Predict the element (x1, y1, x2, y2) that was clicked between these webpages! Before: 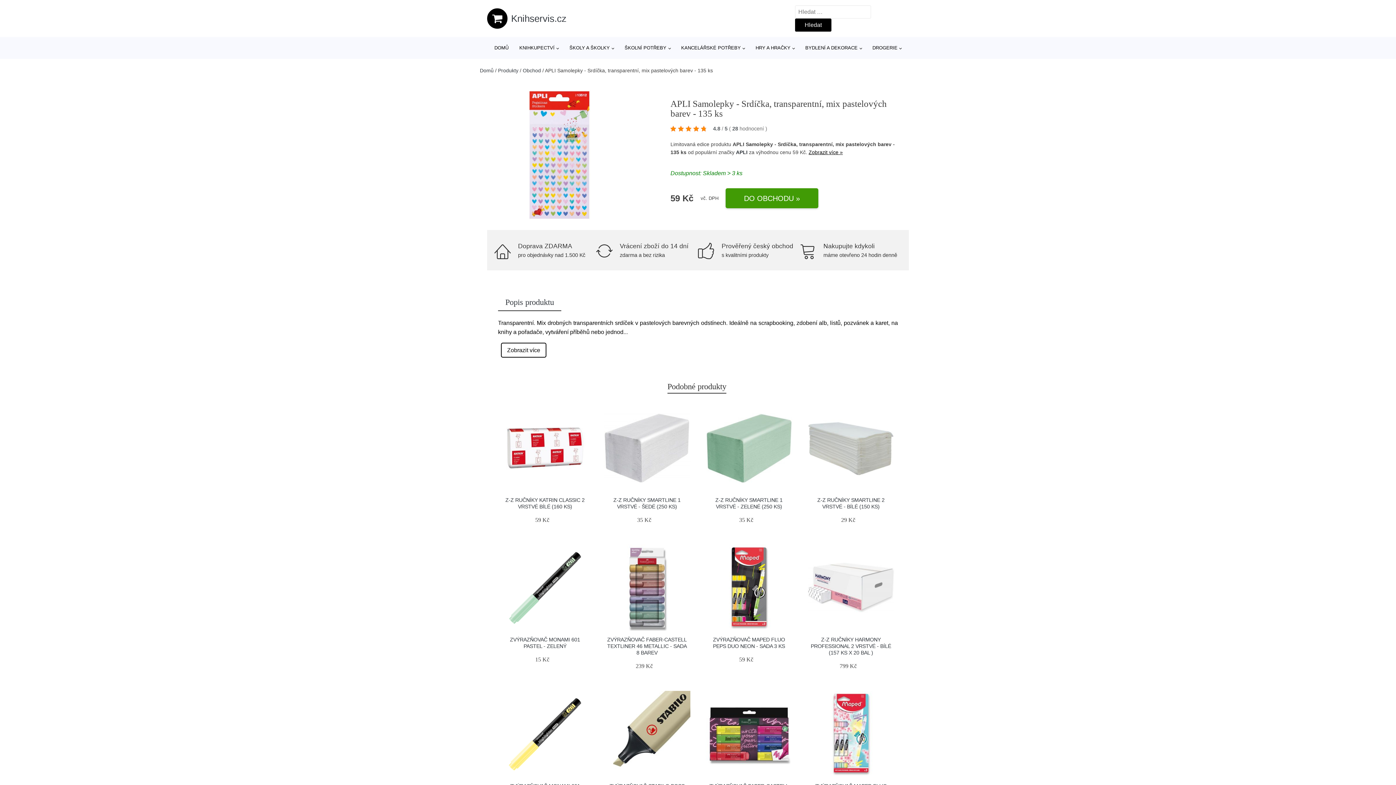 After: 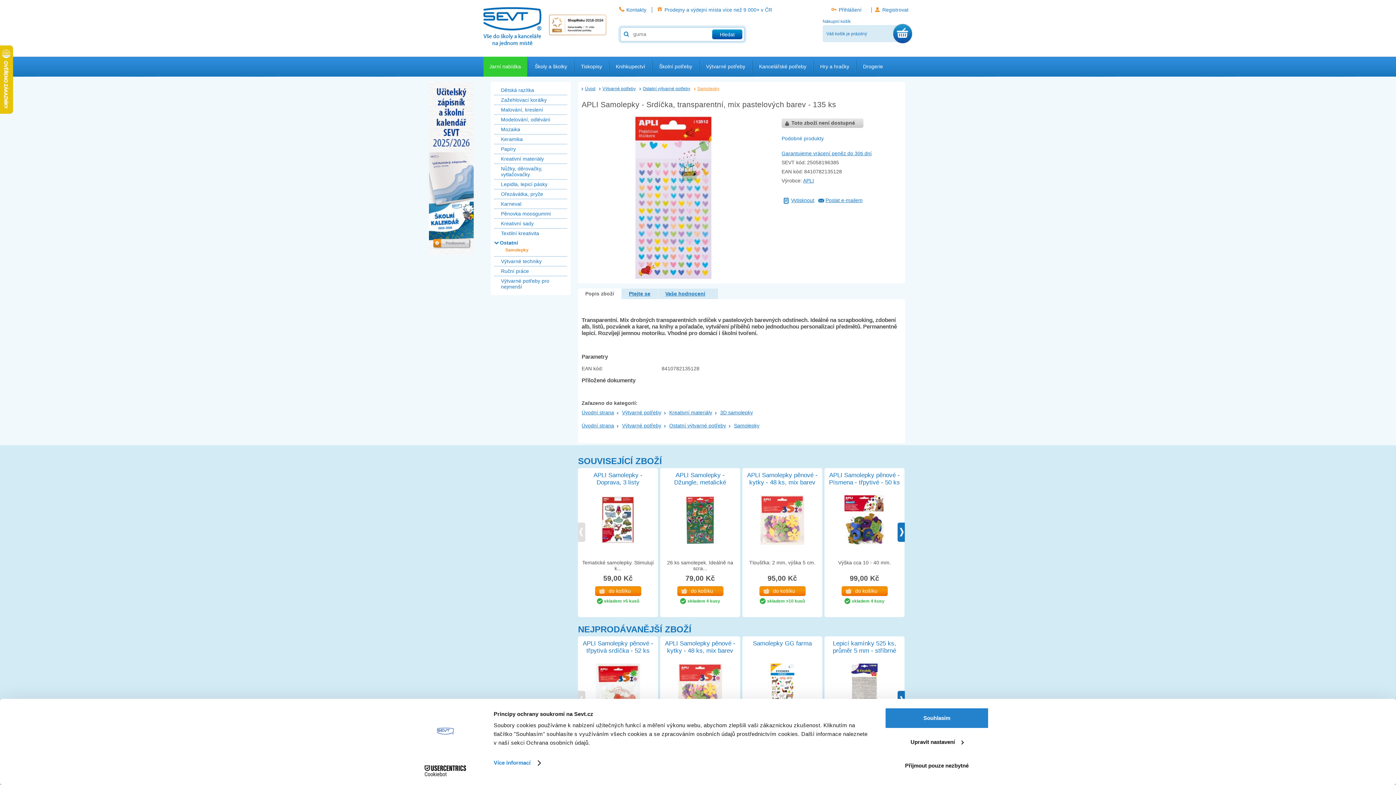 Action: bbox: (494, 90, 623, 219)